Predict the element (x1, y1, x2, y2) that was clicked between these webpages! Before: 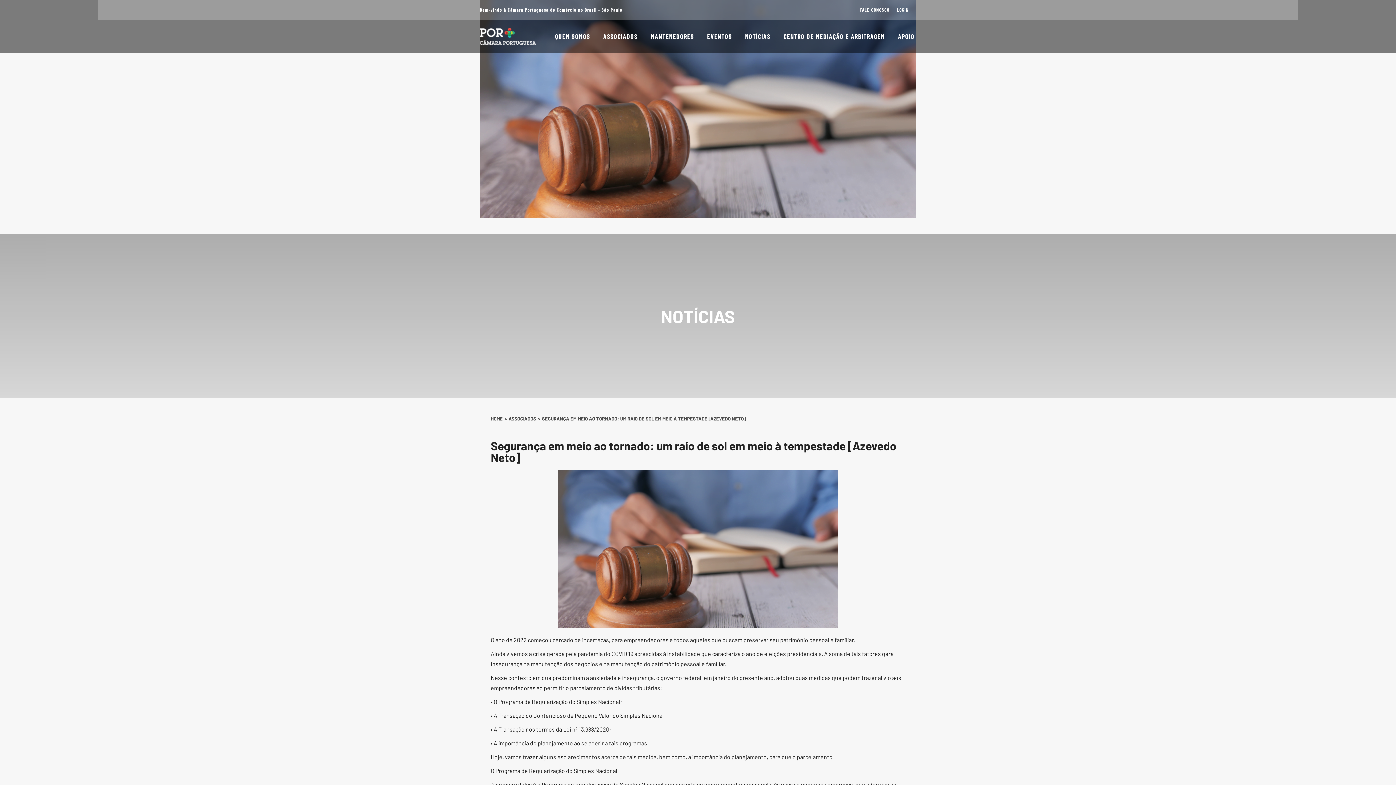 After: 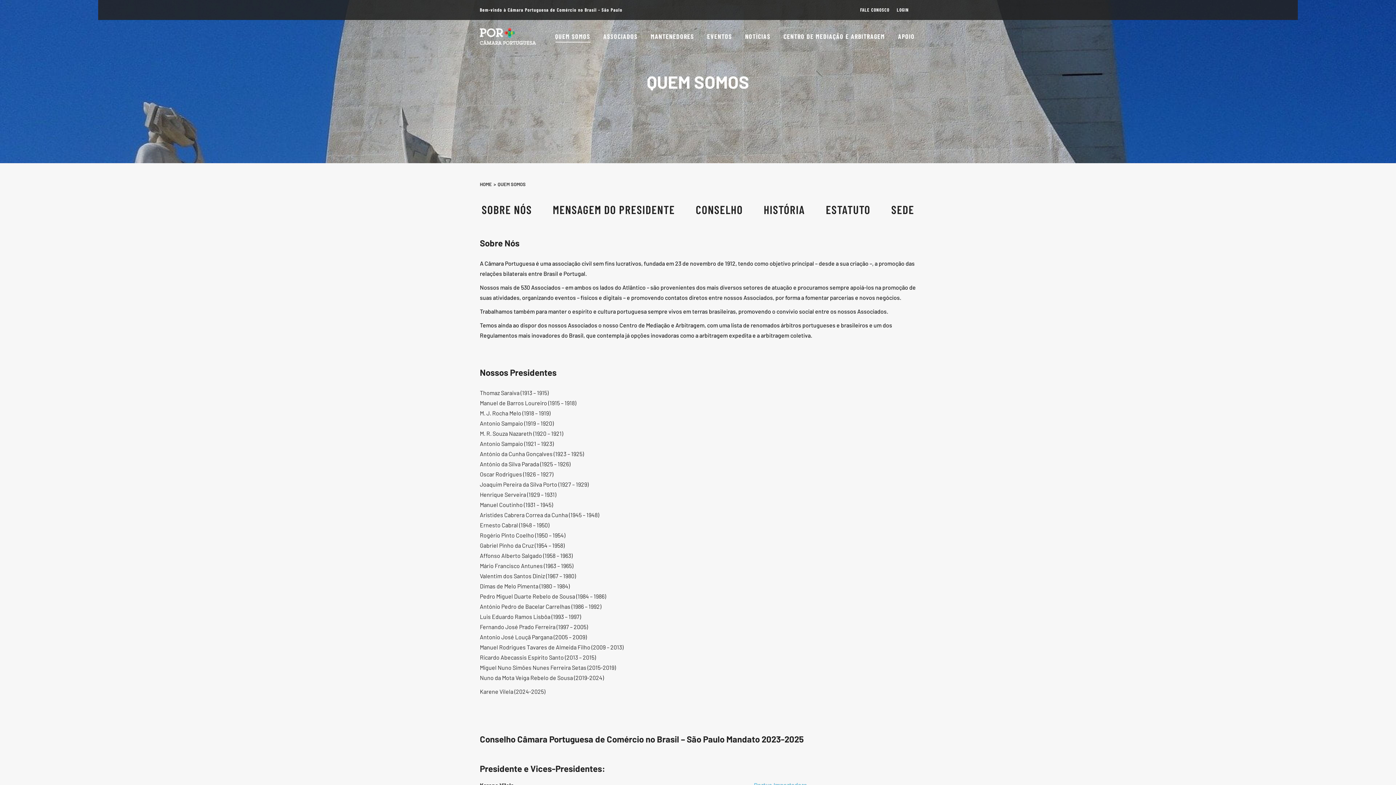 Action: bbox: (553, 26, 591, 46) label: QUEM SOMOS